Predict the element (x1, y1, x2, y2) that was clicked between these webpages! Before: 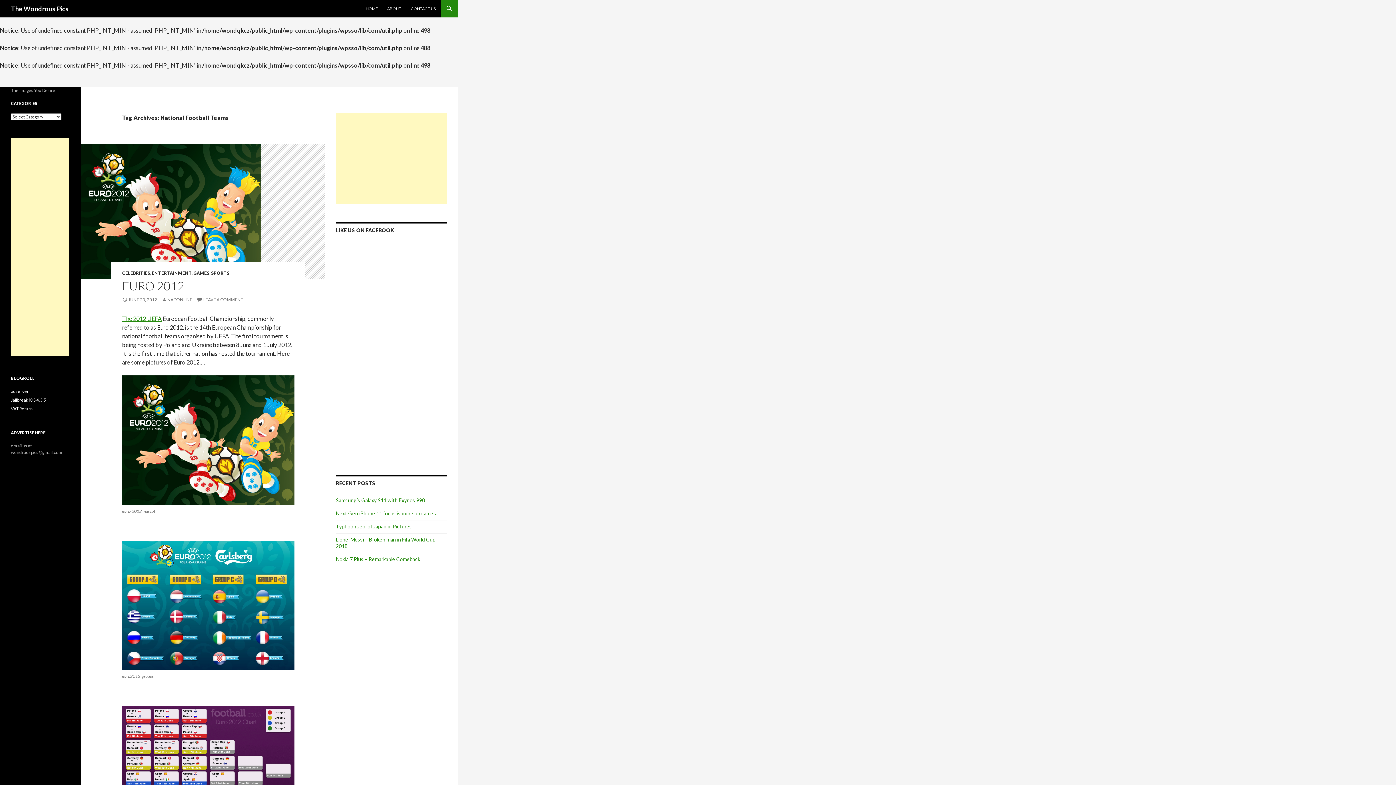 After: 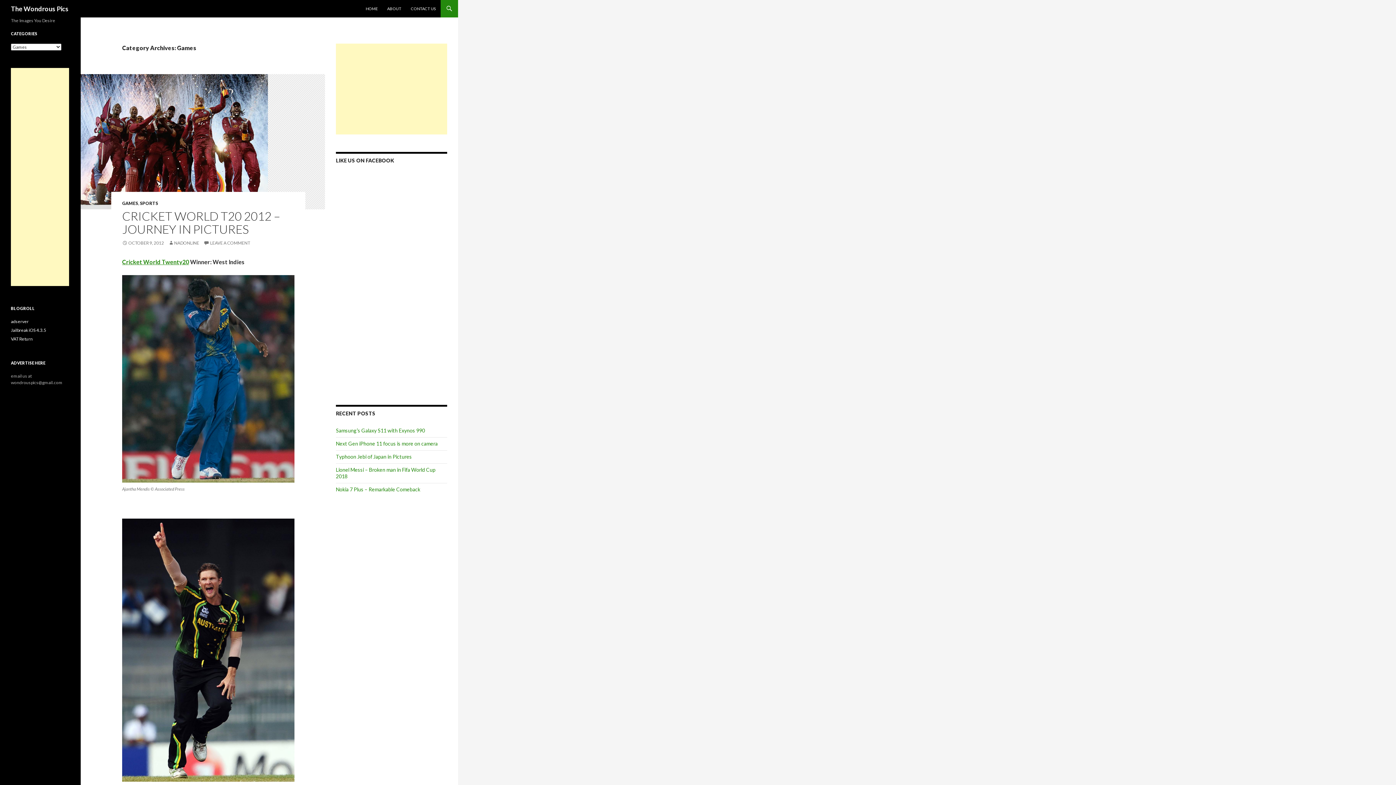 Action: bbox: (193, 270, 209, 276) label: GAMES